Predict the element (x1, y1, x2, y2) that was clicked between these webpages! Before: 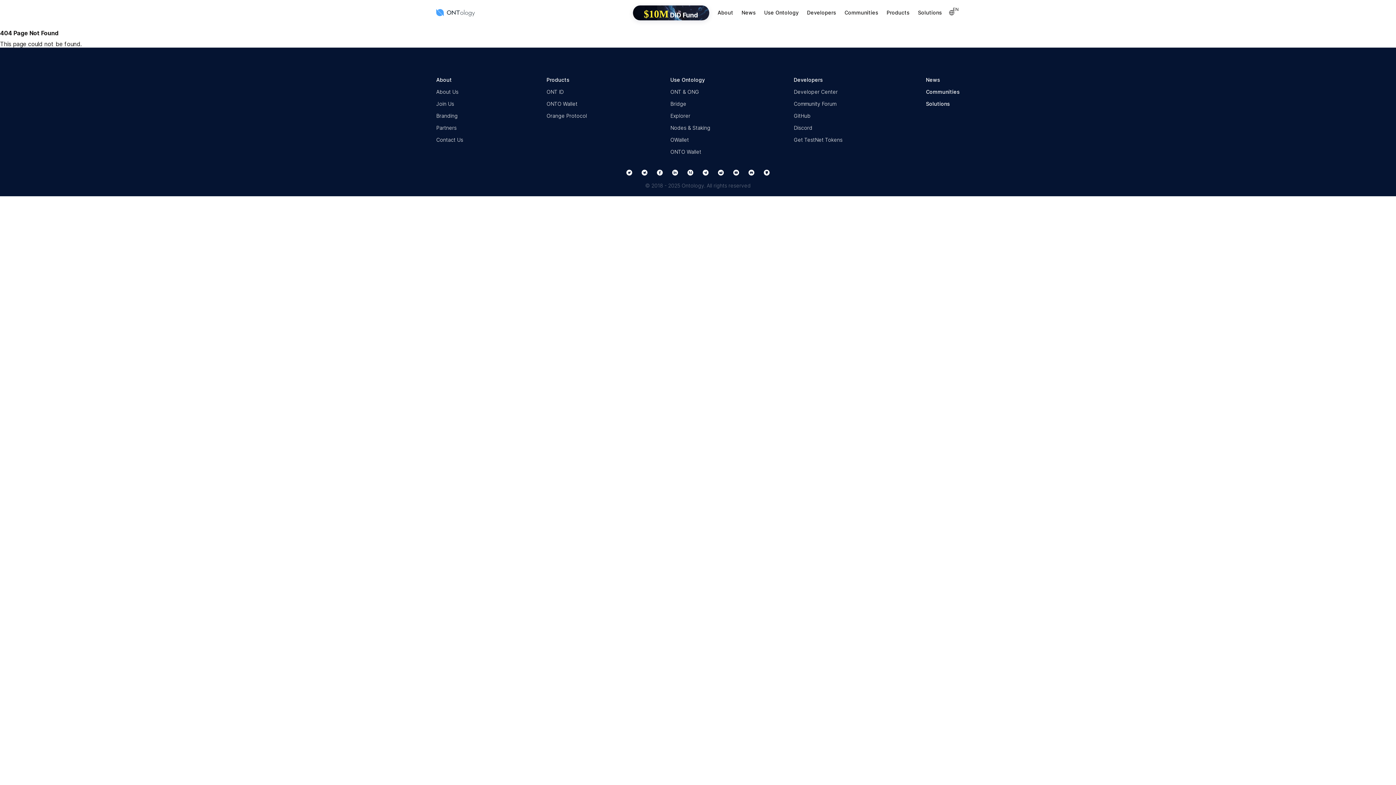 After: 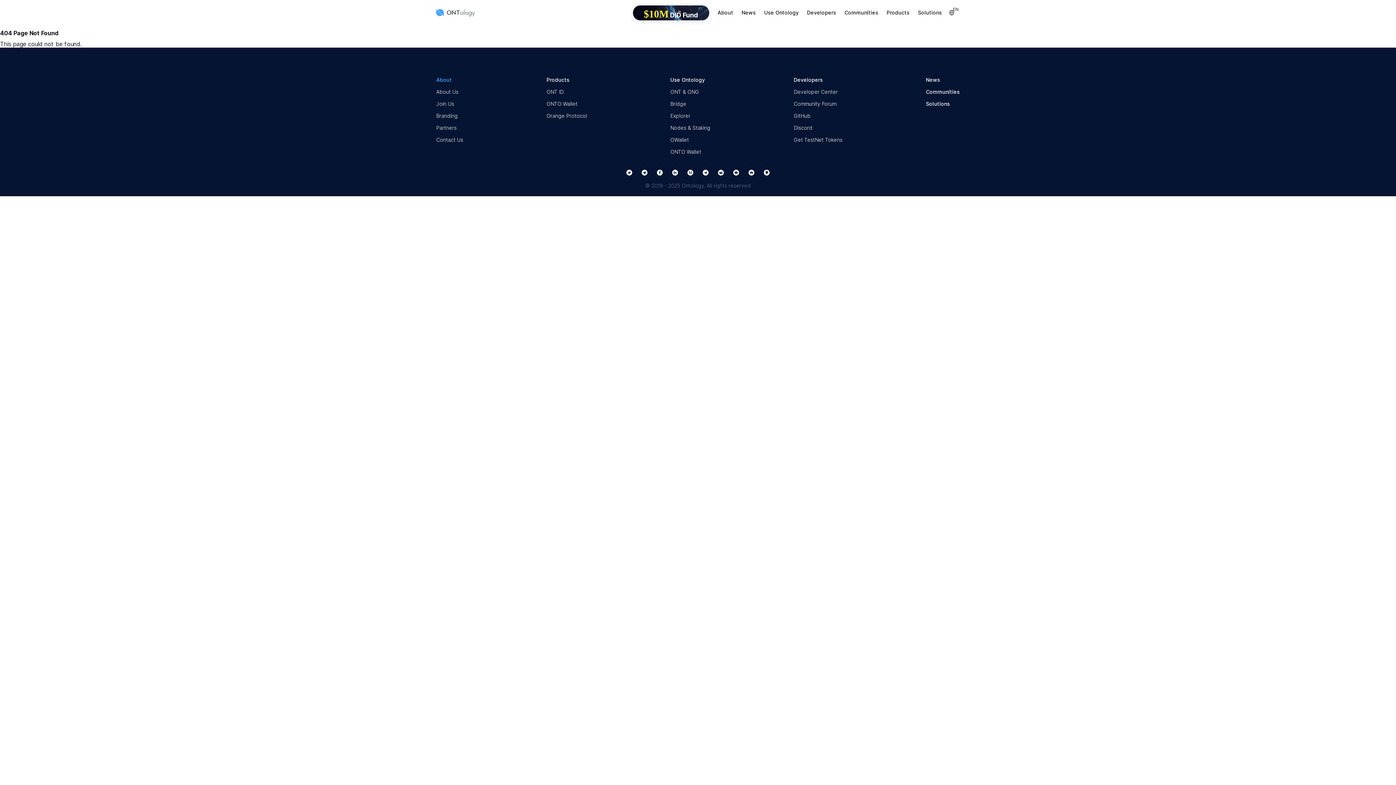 Action: label: About bbox: (436, 76, 463, 83)